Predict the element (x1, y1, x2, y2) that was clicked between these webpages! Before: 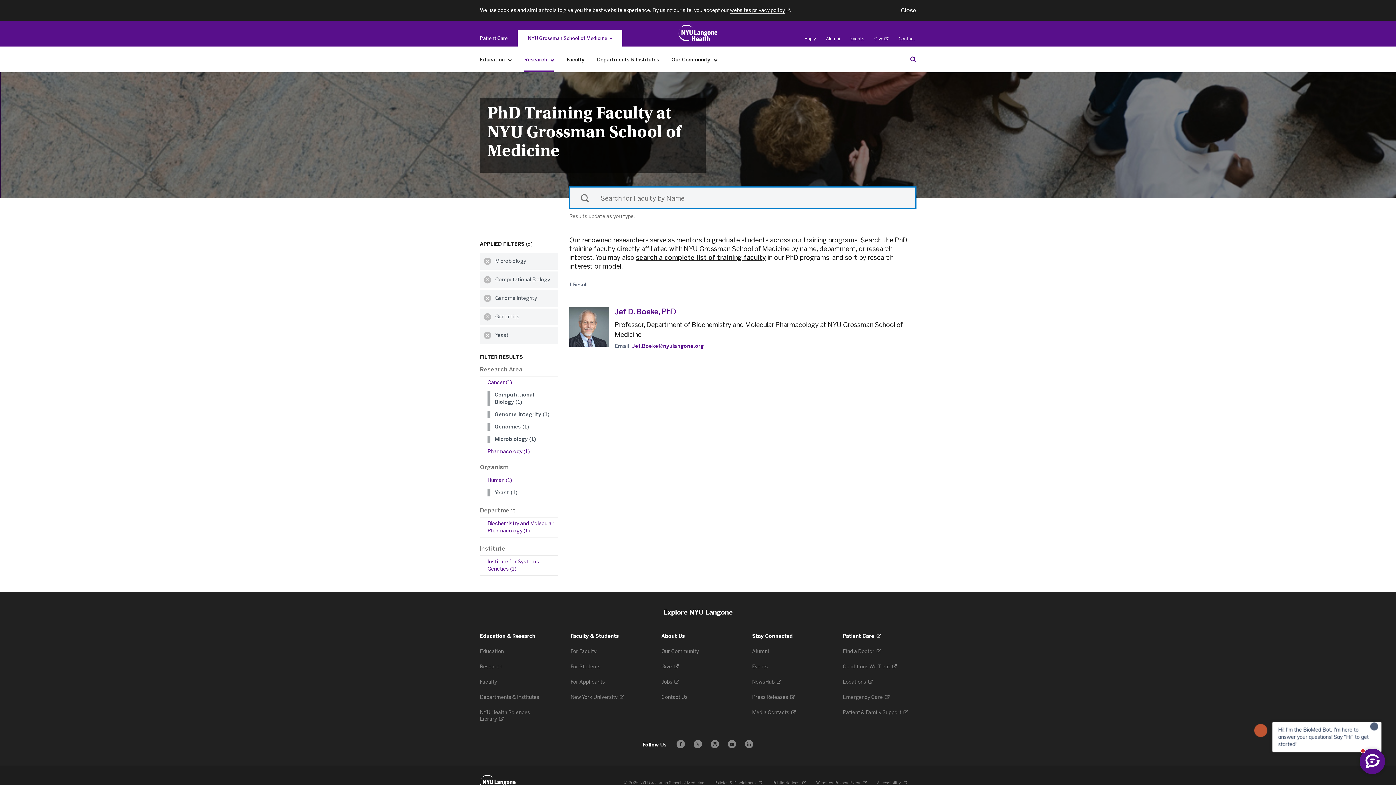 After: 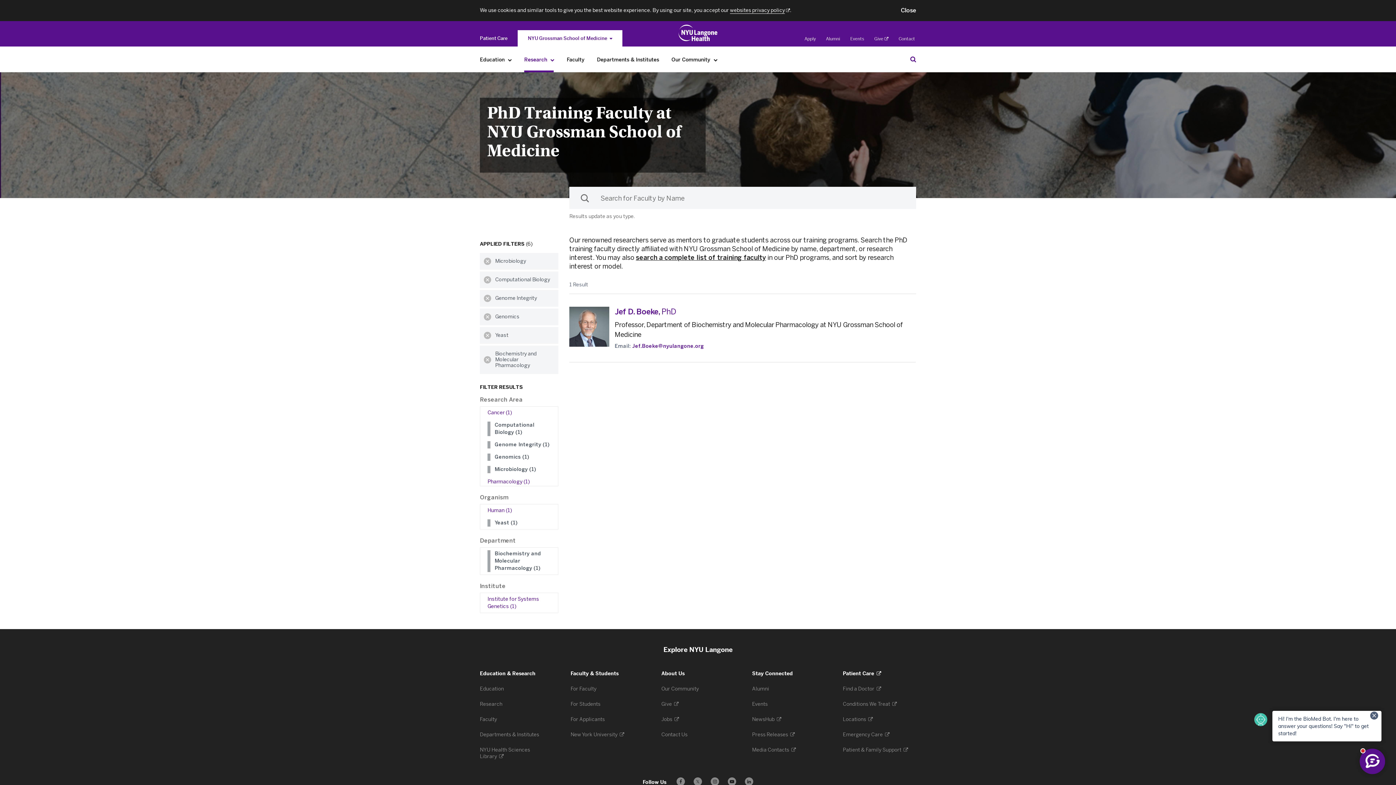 Action: bbox: (487, 520, 553, 535) label: Biochemistry and Molecular Pharmacology (1)